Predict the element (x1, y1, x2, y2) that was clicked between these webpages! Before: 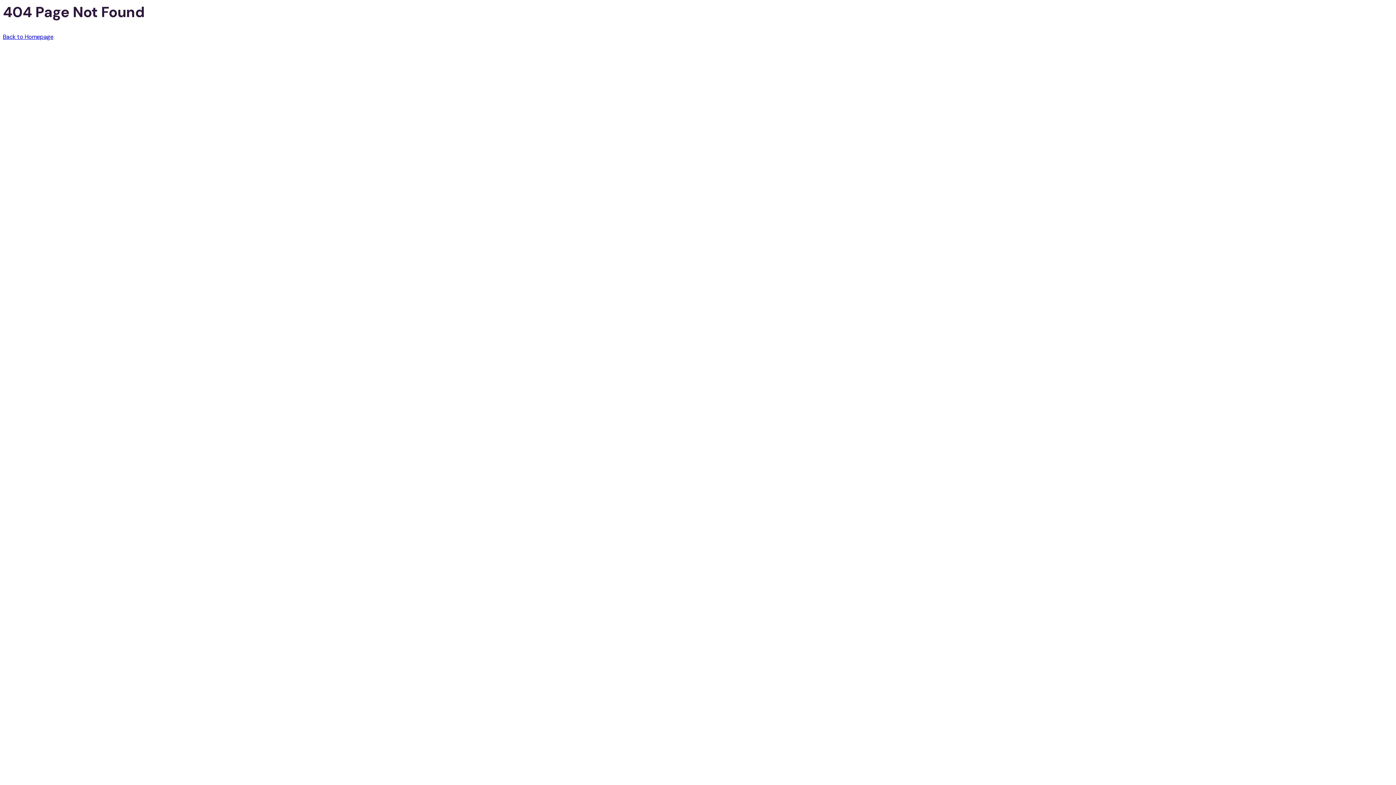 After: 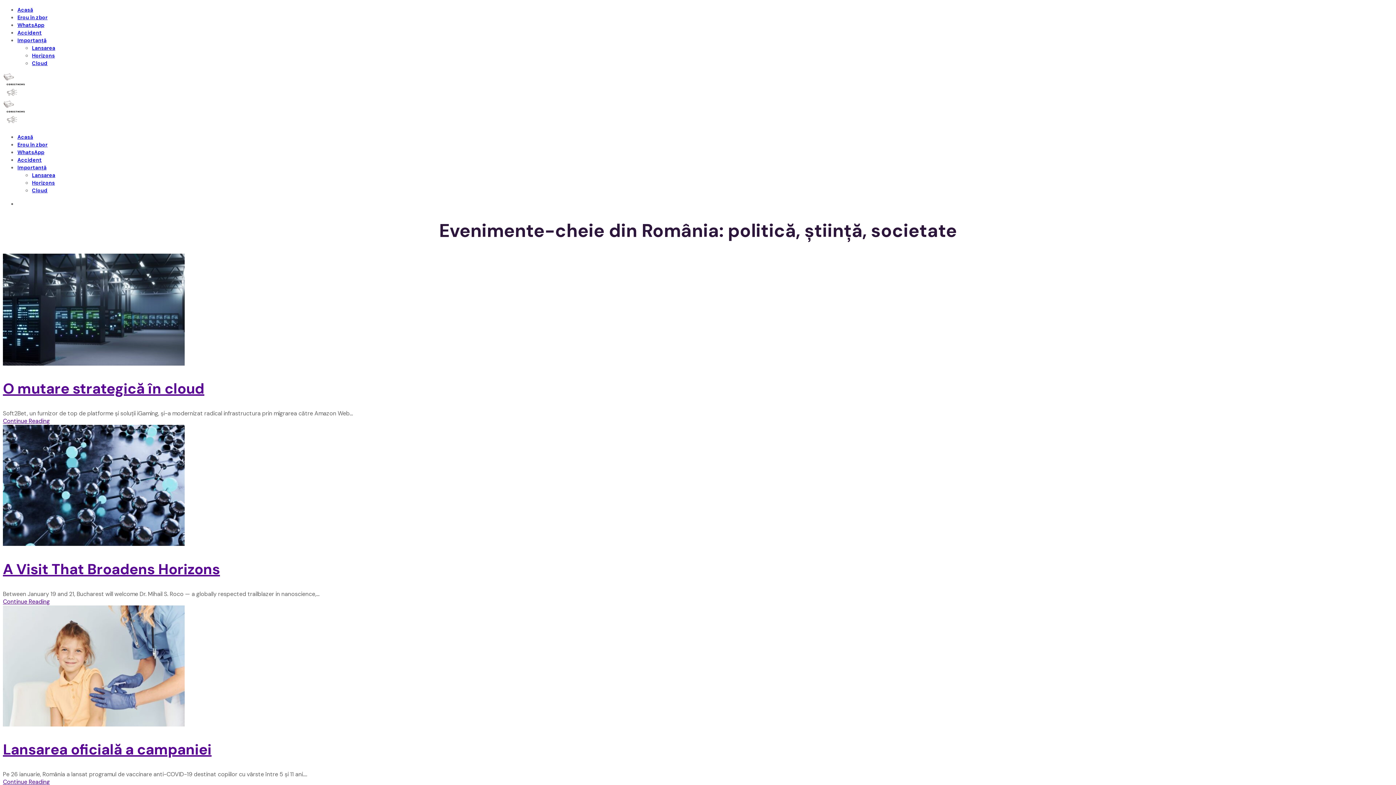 Action: label: Back to Homepage bbox: (2, 33, 53, 40)